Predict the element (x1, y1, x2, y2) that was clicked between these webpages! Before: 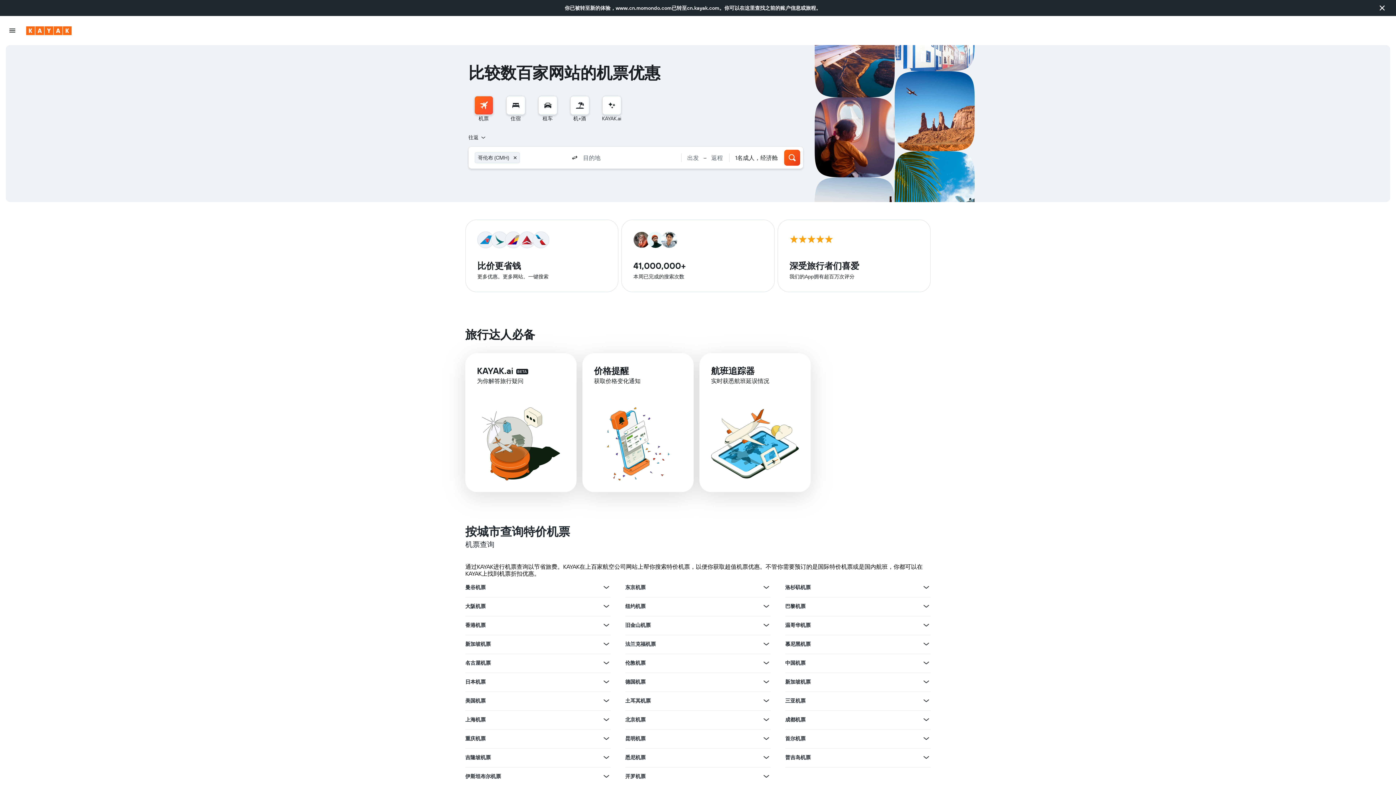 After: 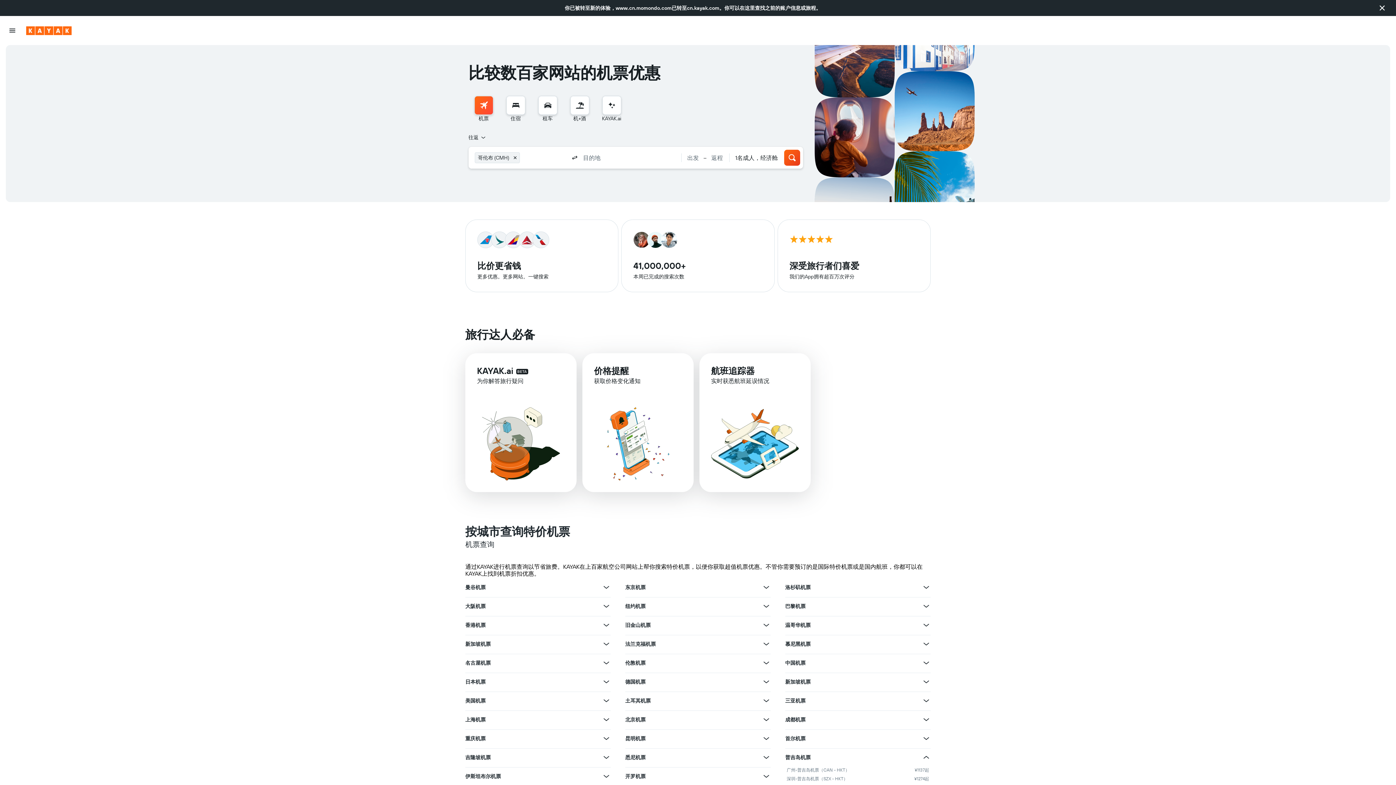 Action: label: 查看普吉岛机票的更多优惠 bbox: (922, 753, 930, 762)